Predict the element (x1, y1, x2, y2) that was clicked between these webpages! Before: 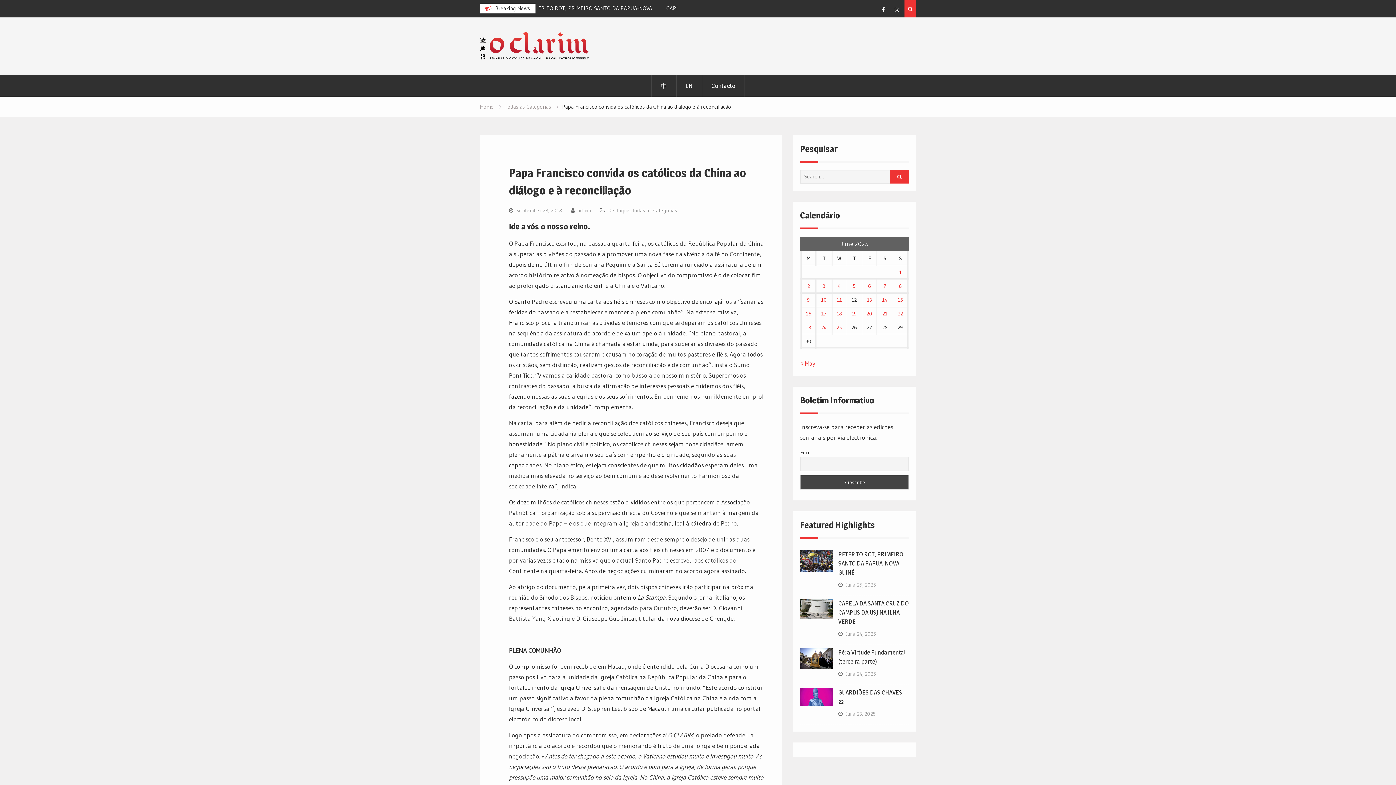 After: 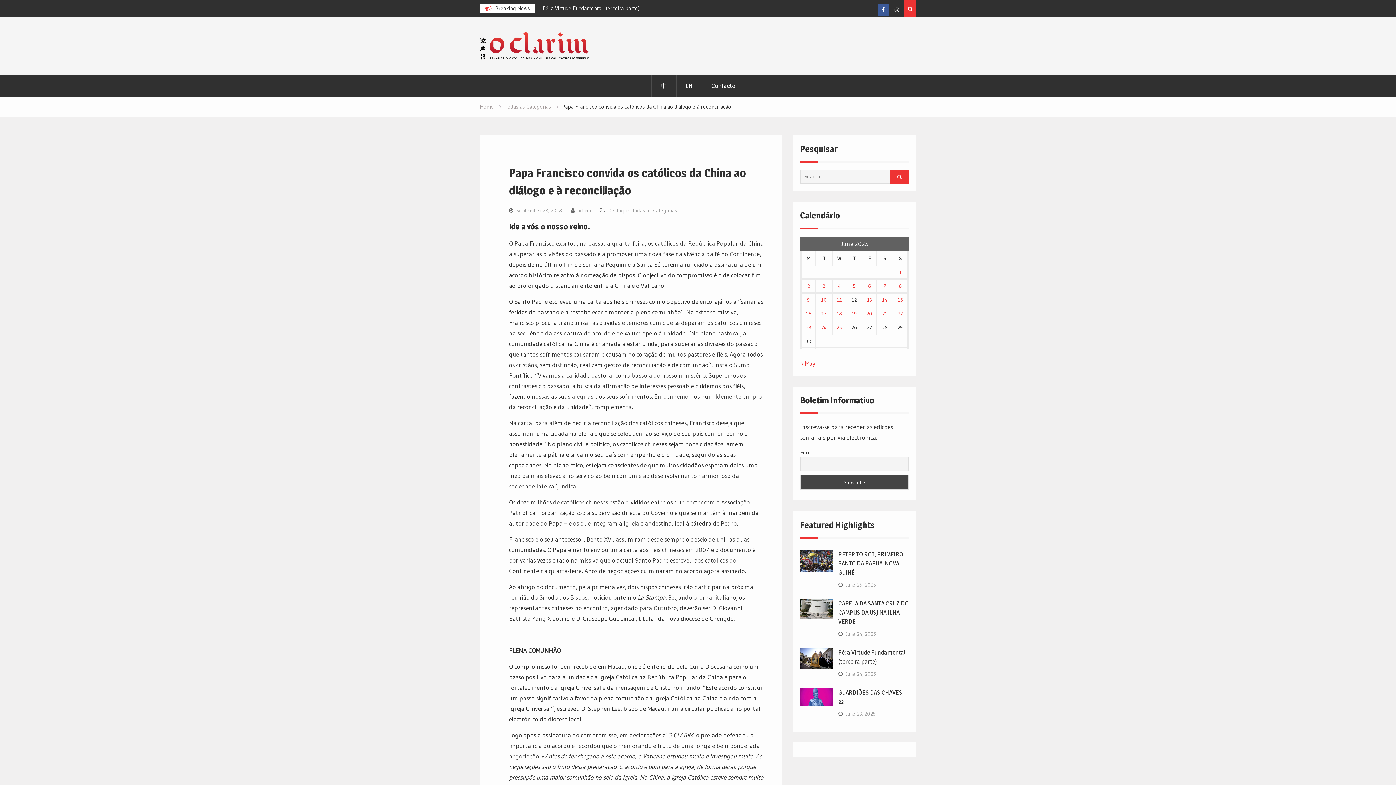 Action: bbox: (877, 3, 889, 15) label: Facebook